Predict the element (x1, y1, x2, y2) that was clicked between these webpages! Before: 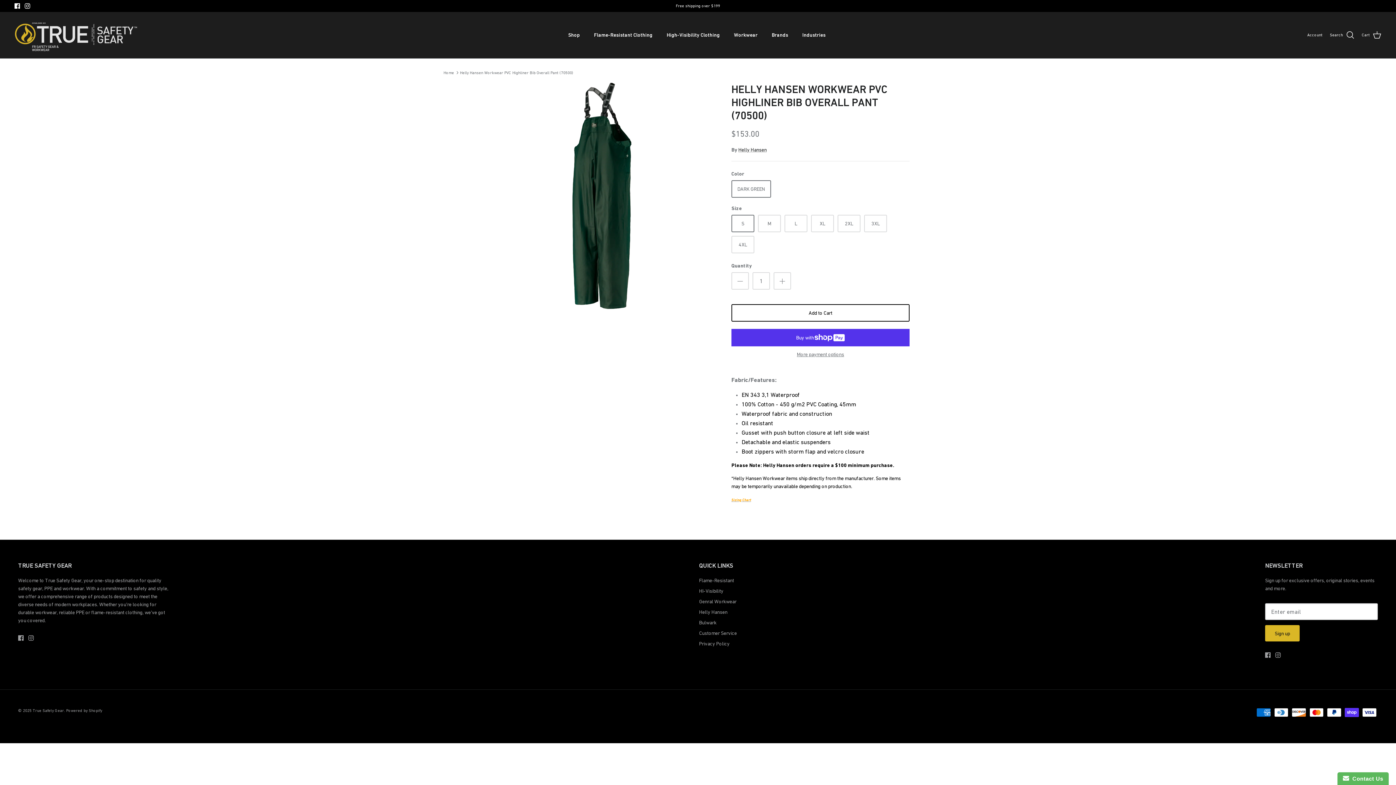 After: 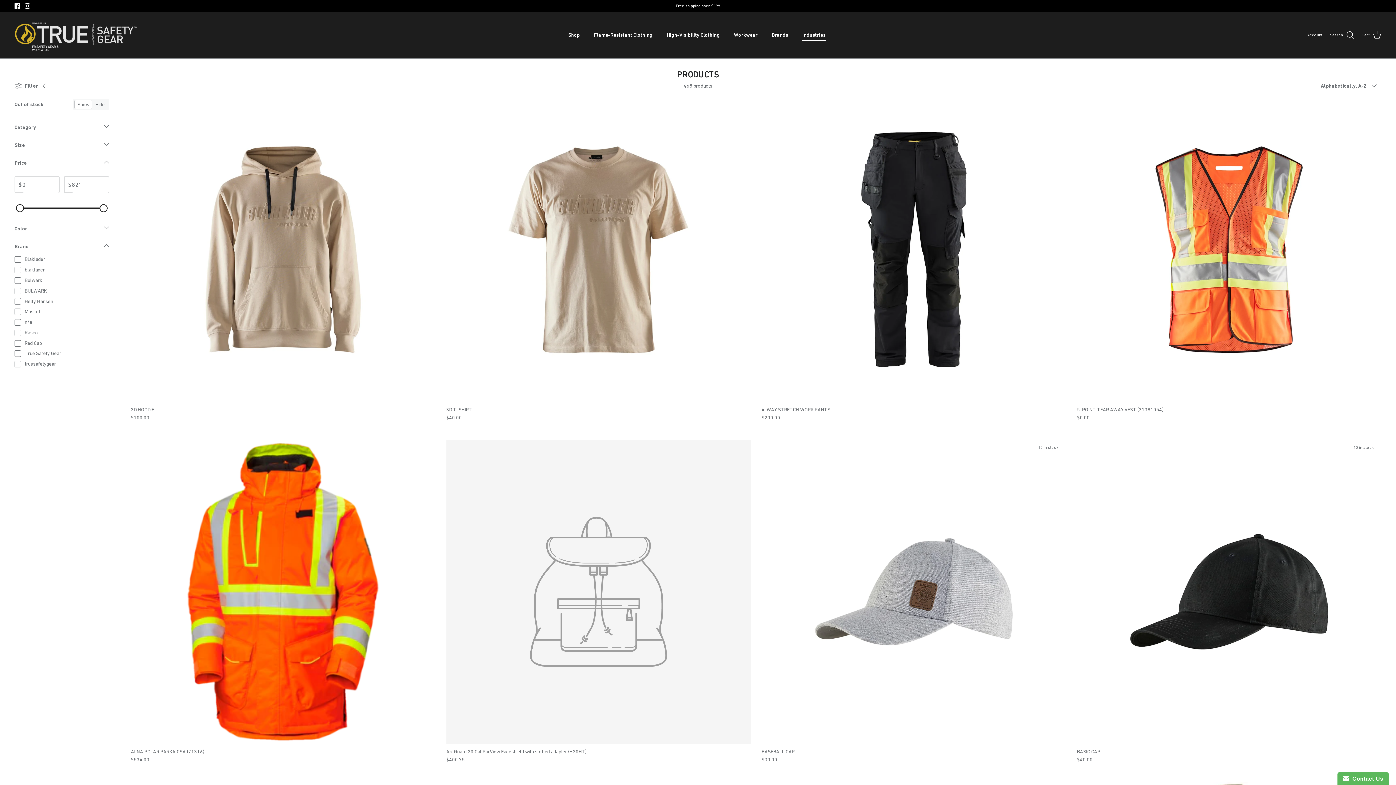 Action: label: Industries bbox: (796, 23, 832, 46)